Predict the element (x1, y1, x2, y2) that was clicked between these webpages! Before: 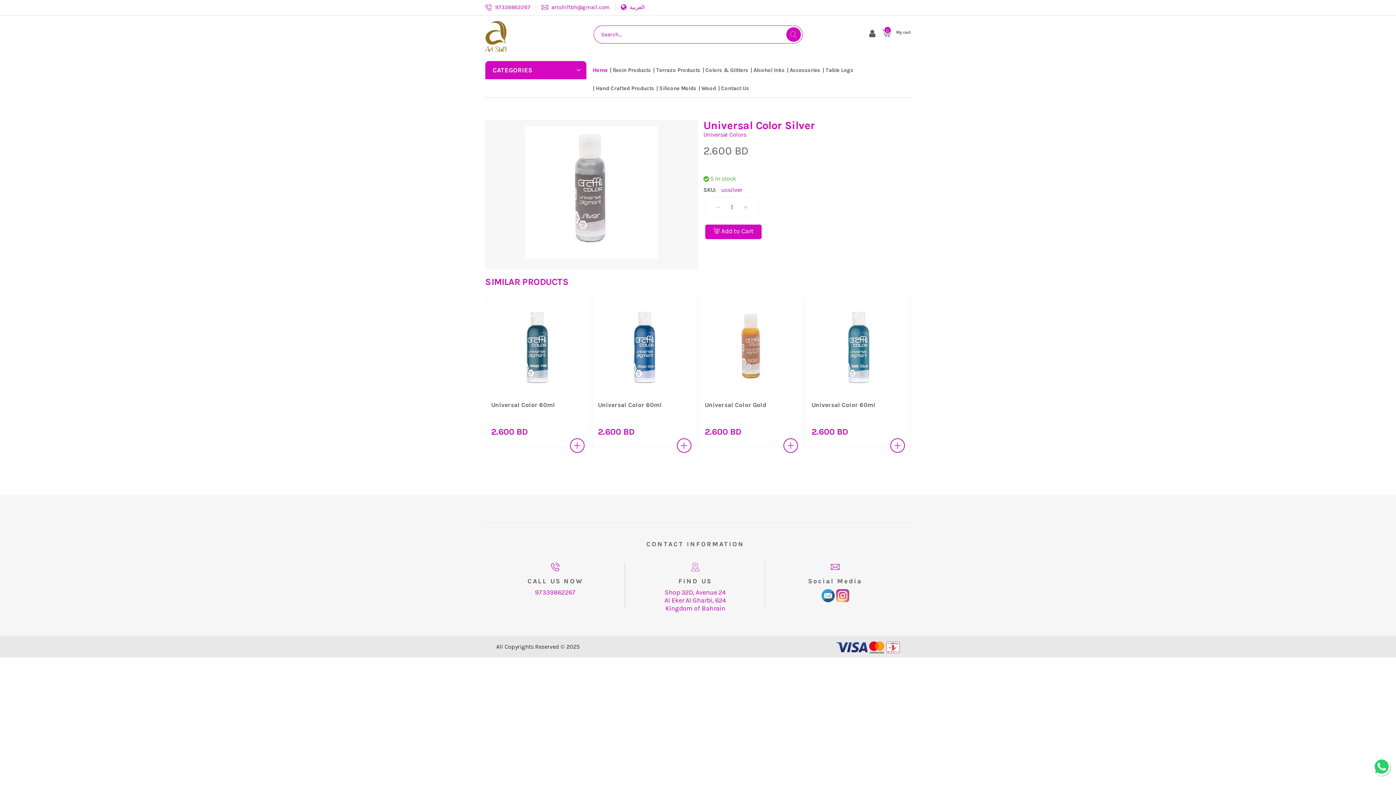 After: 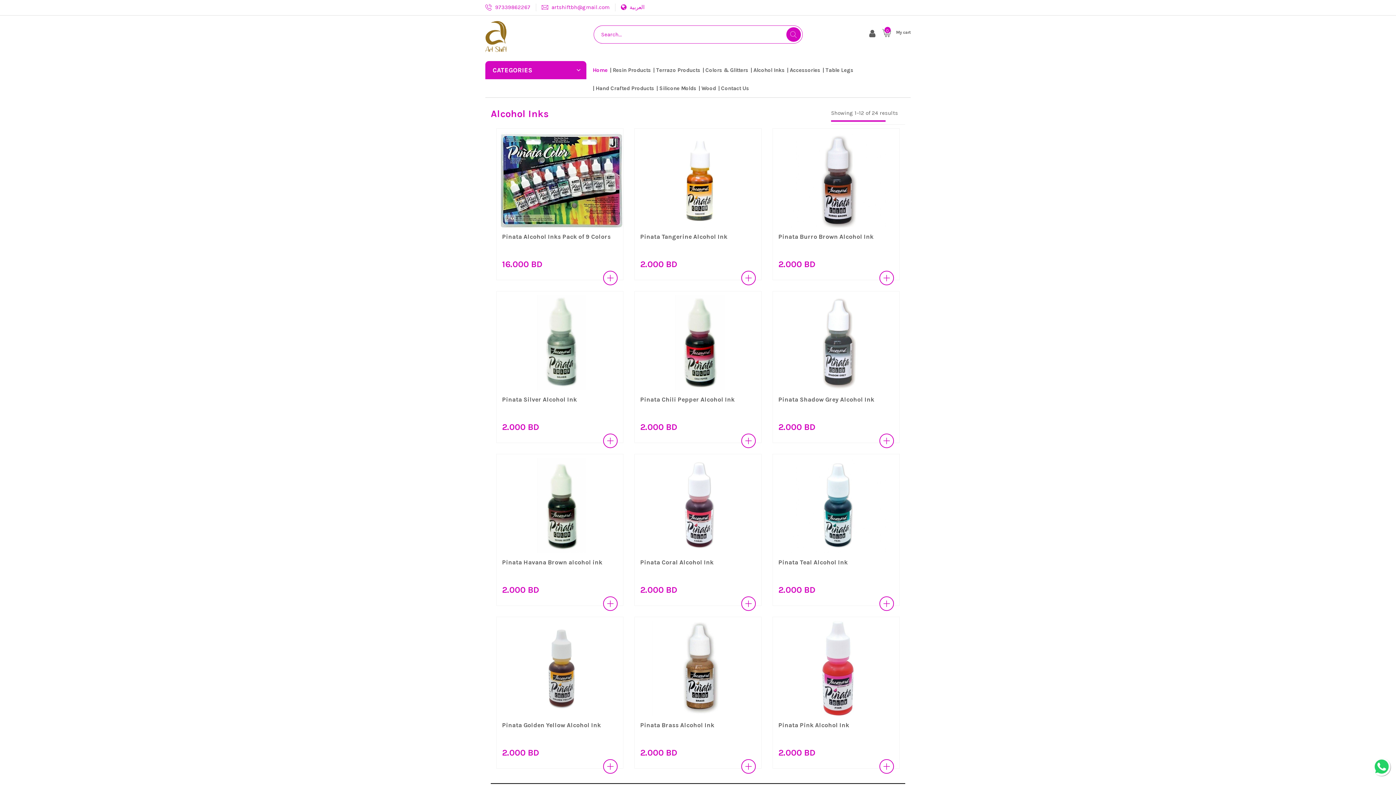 Action: bbox: (750, 61, 784, 79) label: Alcohol Inks